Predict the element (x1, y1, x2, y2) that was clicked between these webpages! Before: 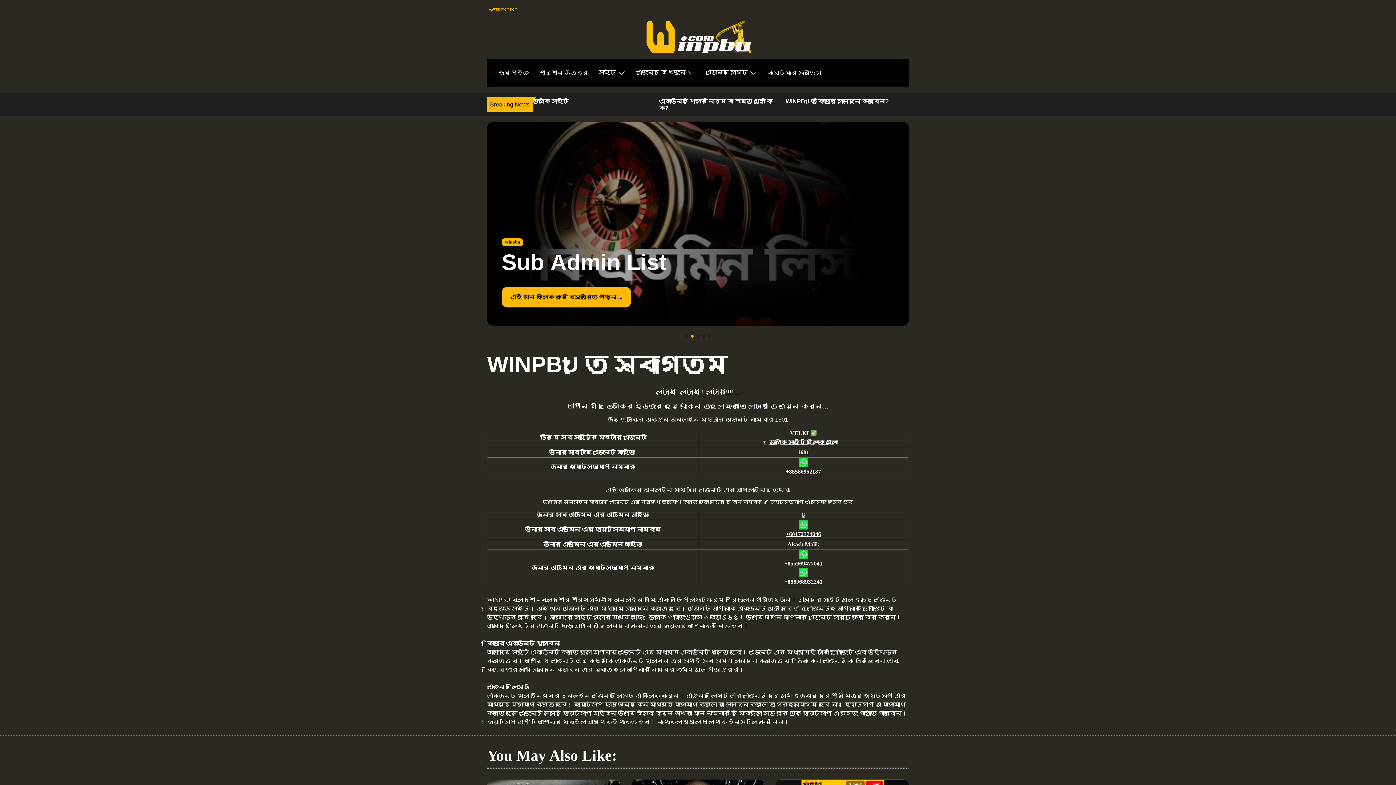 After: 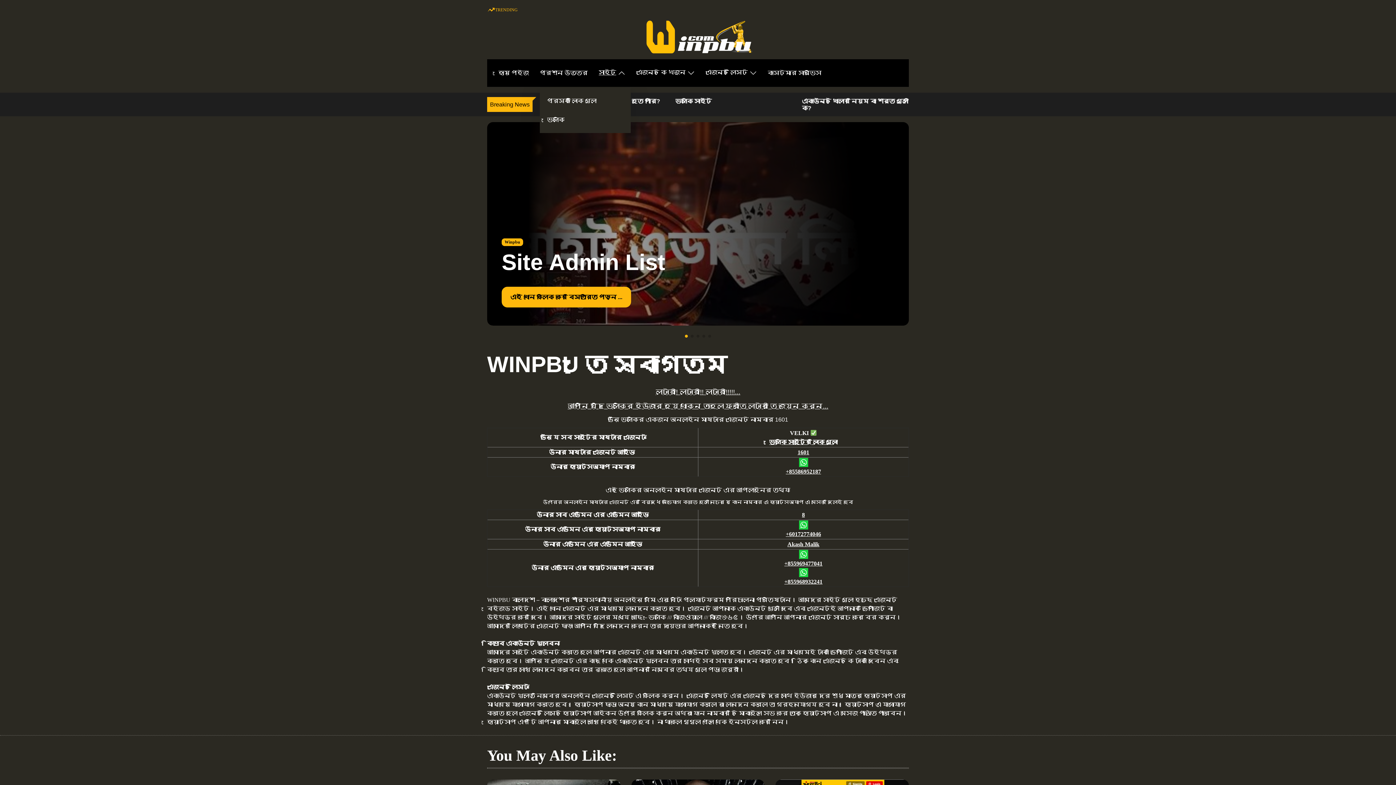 Action: label: সাইট bbox: (593, 62, 630, 84)